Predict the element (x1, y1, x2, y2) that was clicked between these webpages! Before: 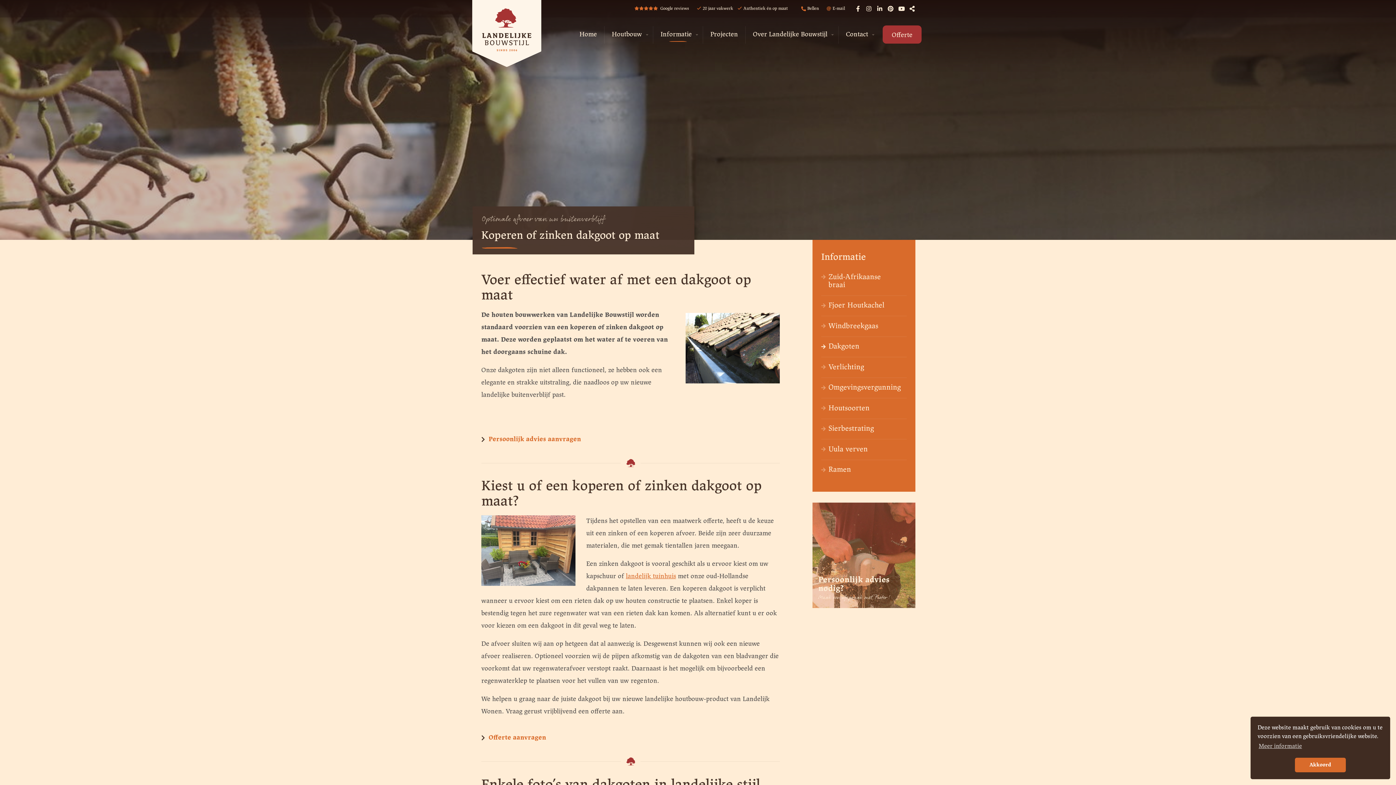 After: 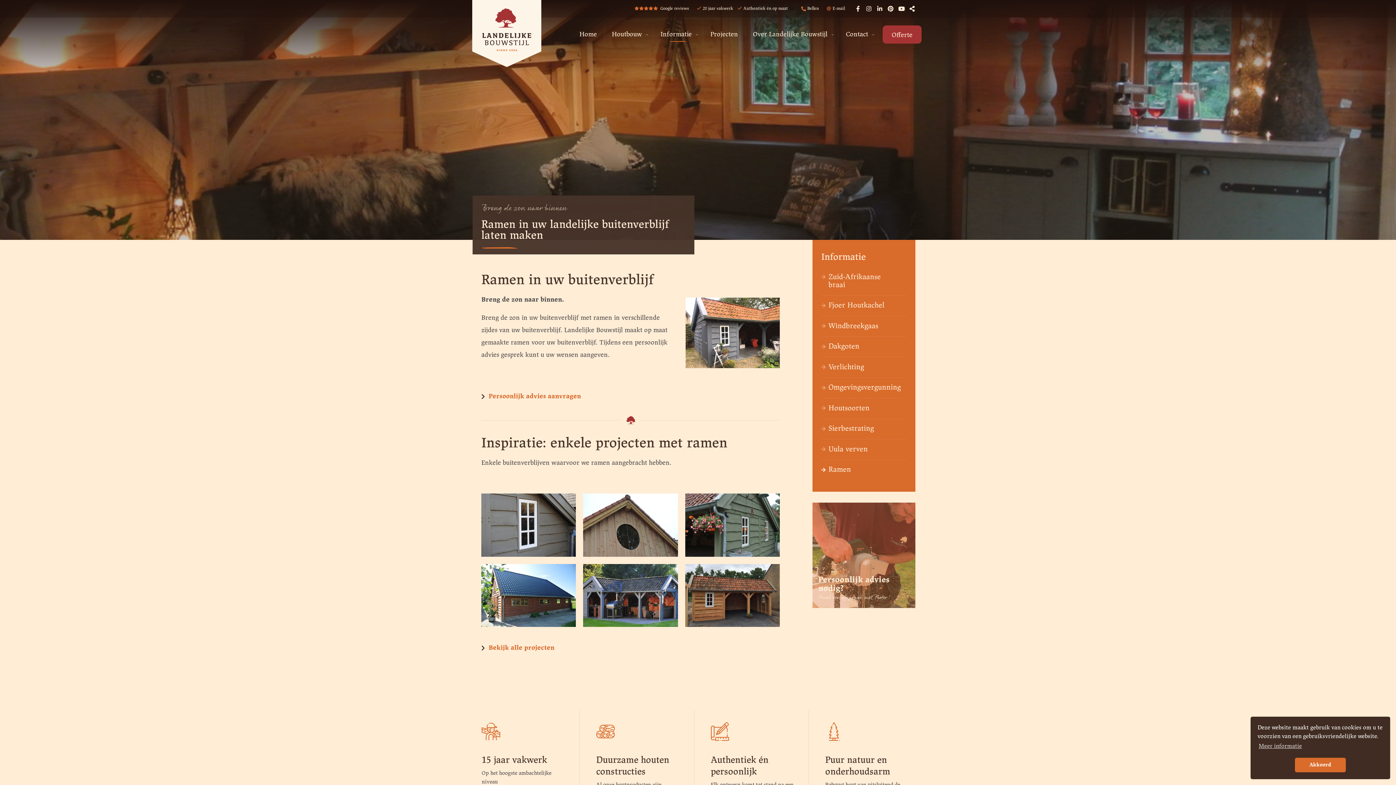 Action: label: Ramen bbox: (821, 460, 906, 480)